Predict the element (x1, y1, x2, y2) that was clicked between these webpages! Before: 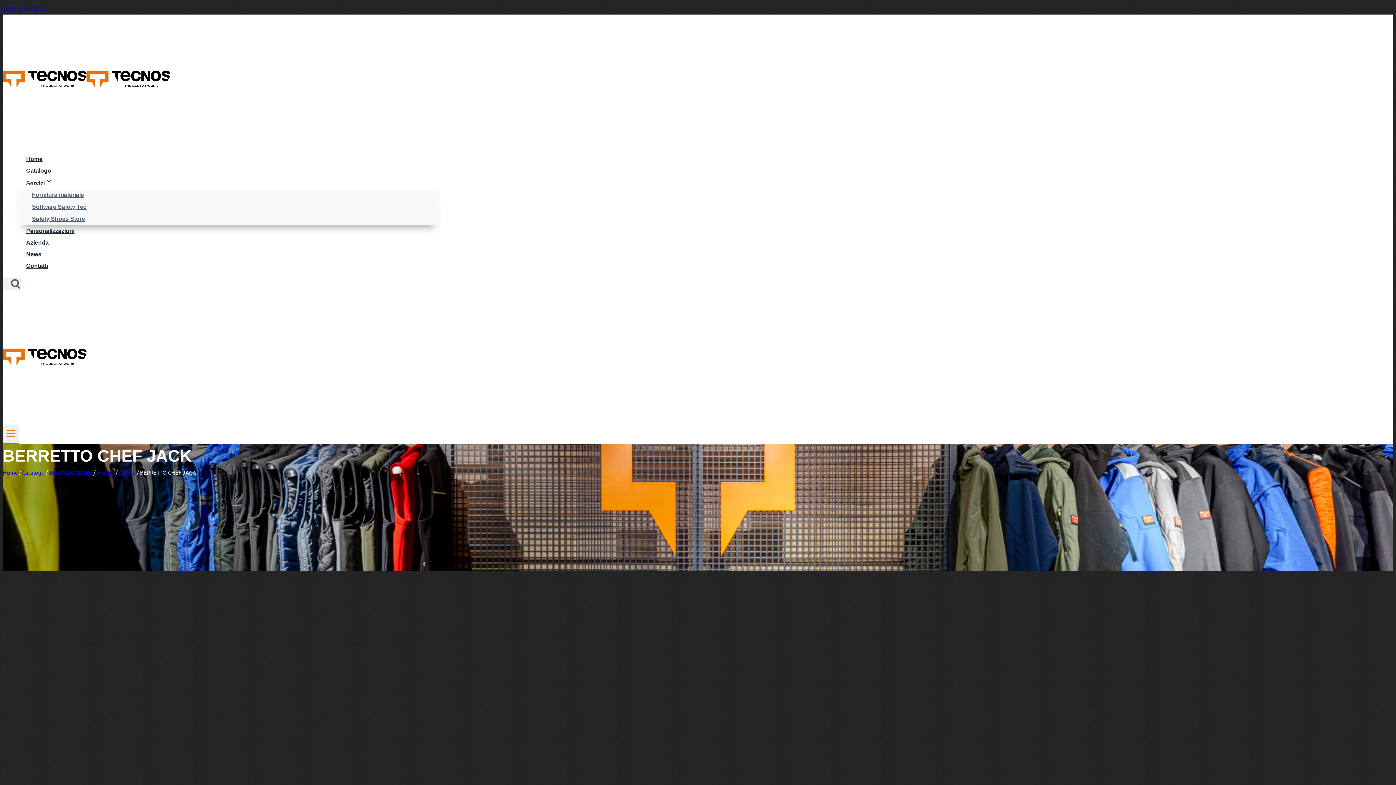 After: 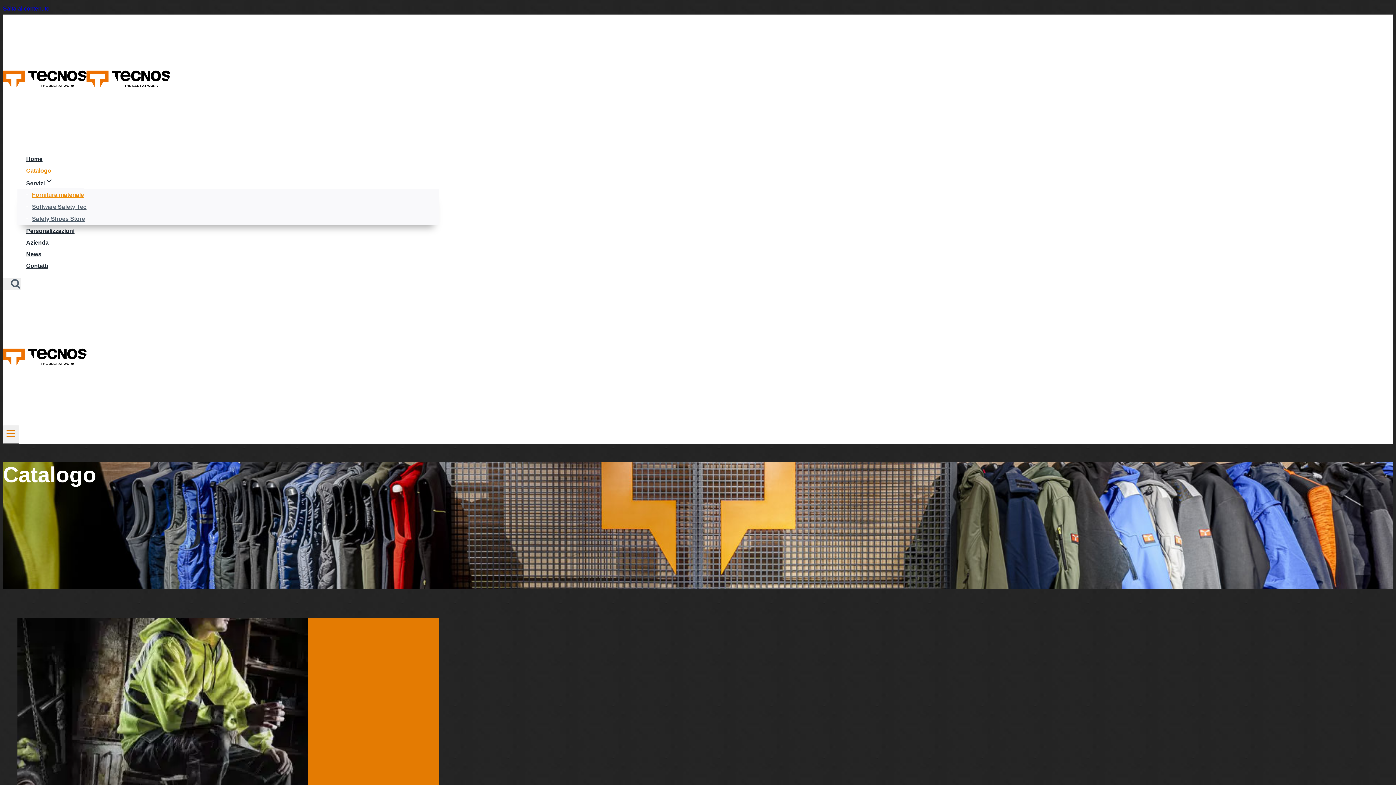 Action: bbox: (32, 188, 84, 201) label: Fornitura materiale